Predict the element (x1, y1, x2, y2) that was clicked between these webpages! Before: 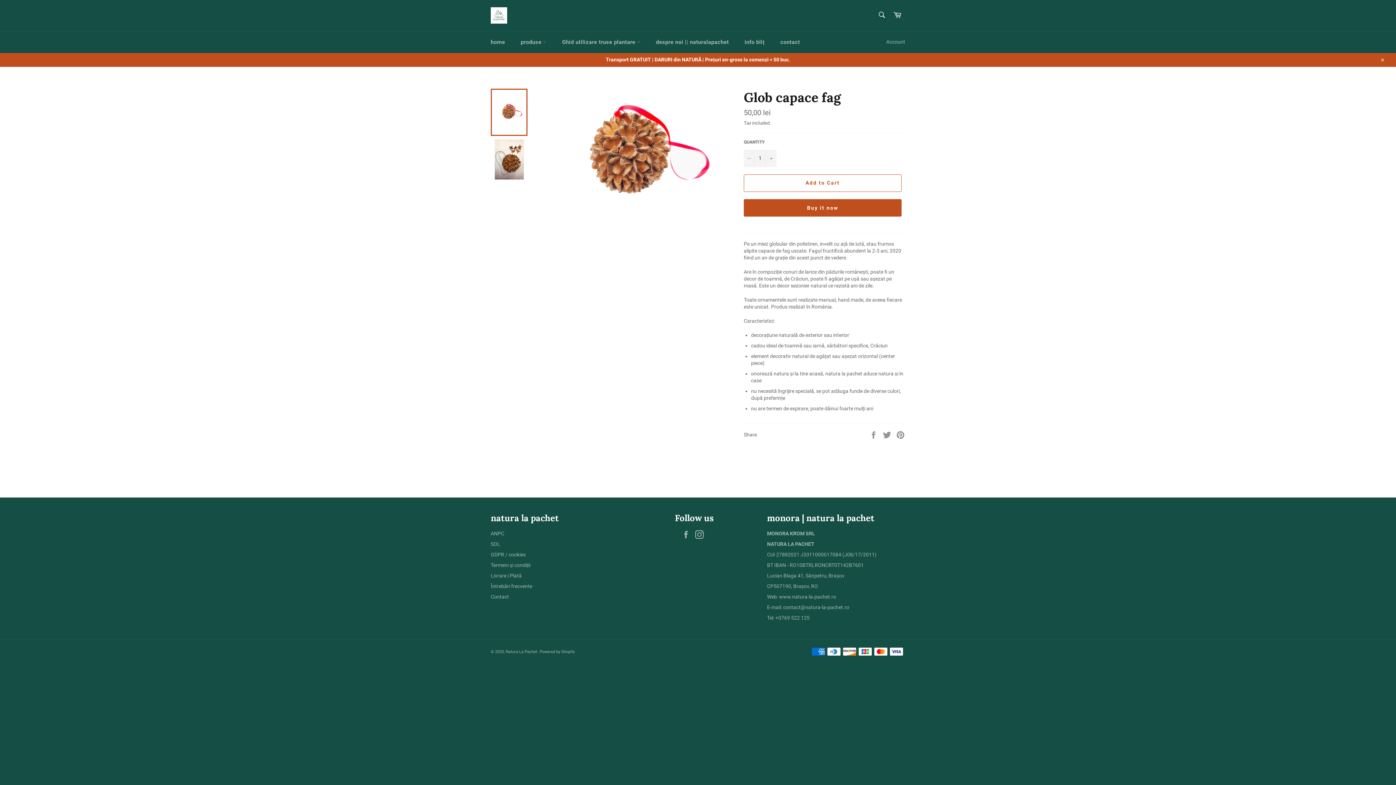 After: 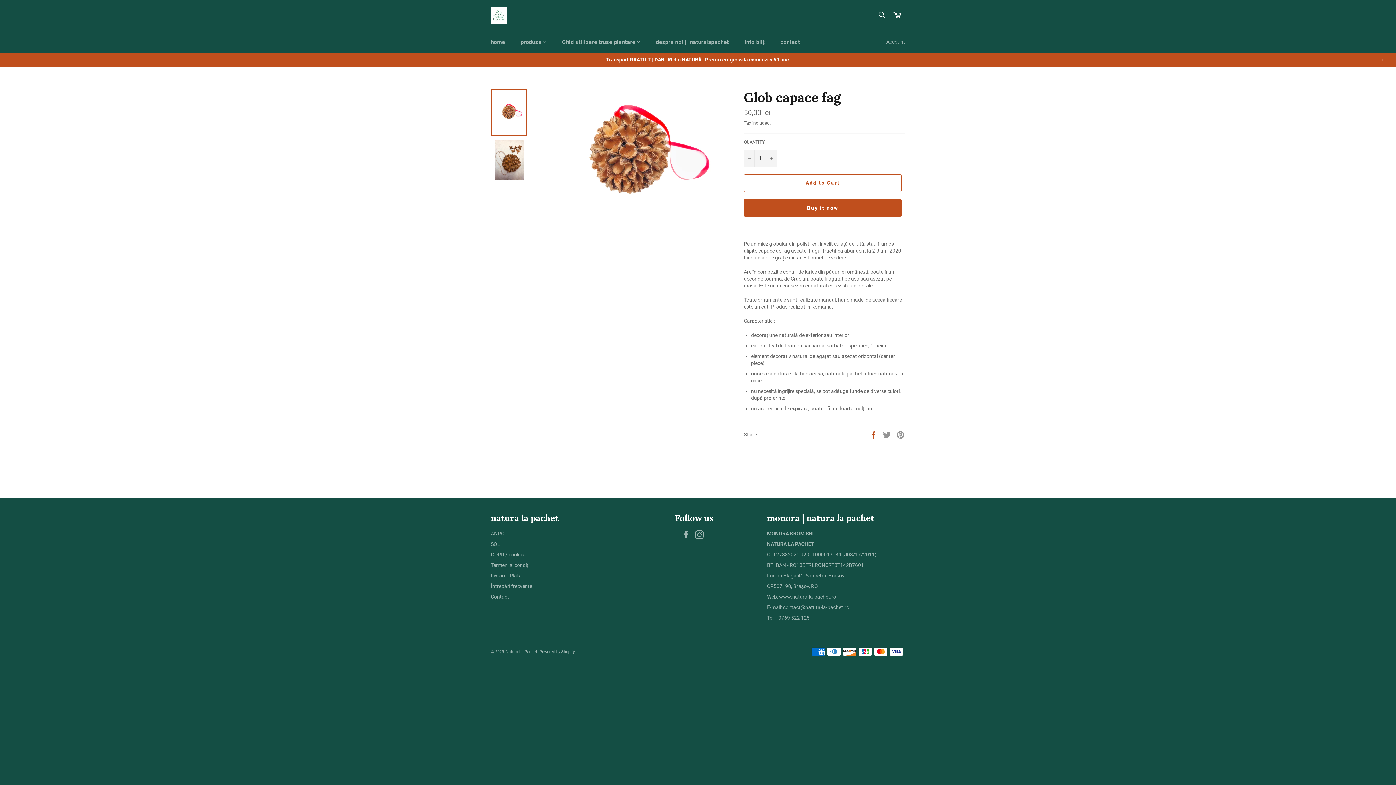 Action: label:  
Share on Facebook bbox: (869, 431, 879, 437)